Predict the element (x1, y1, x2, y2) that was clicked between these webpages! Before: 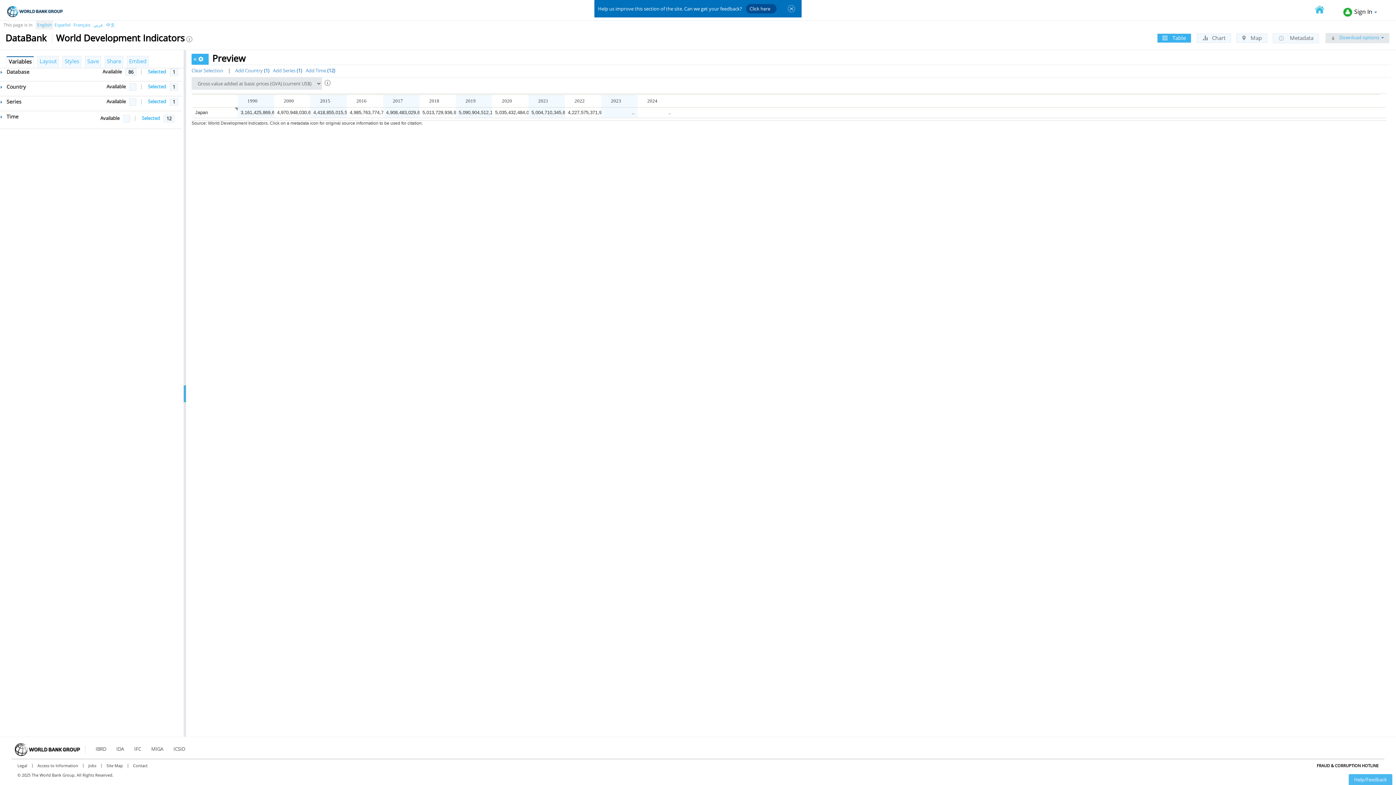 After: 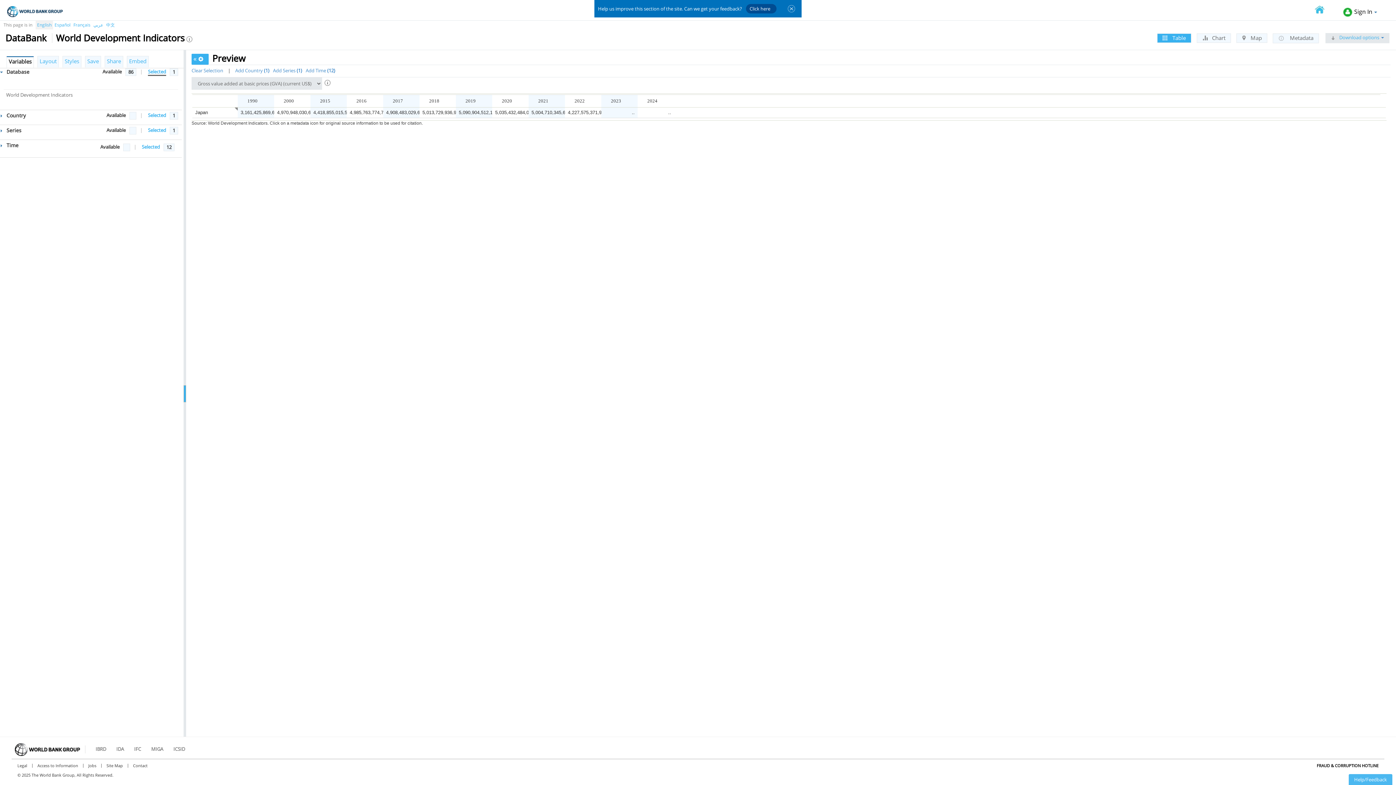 Action: label: Selected bbox: (148, 68, 166, 74)